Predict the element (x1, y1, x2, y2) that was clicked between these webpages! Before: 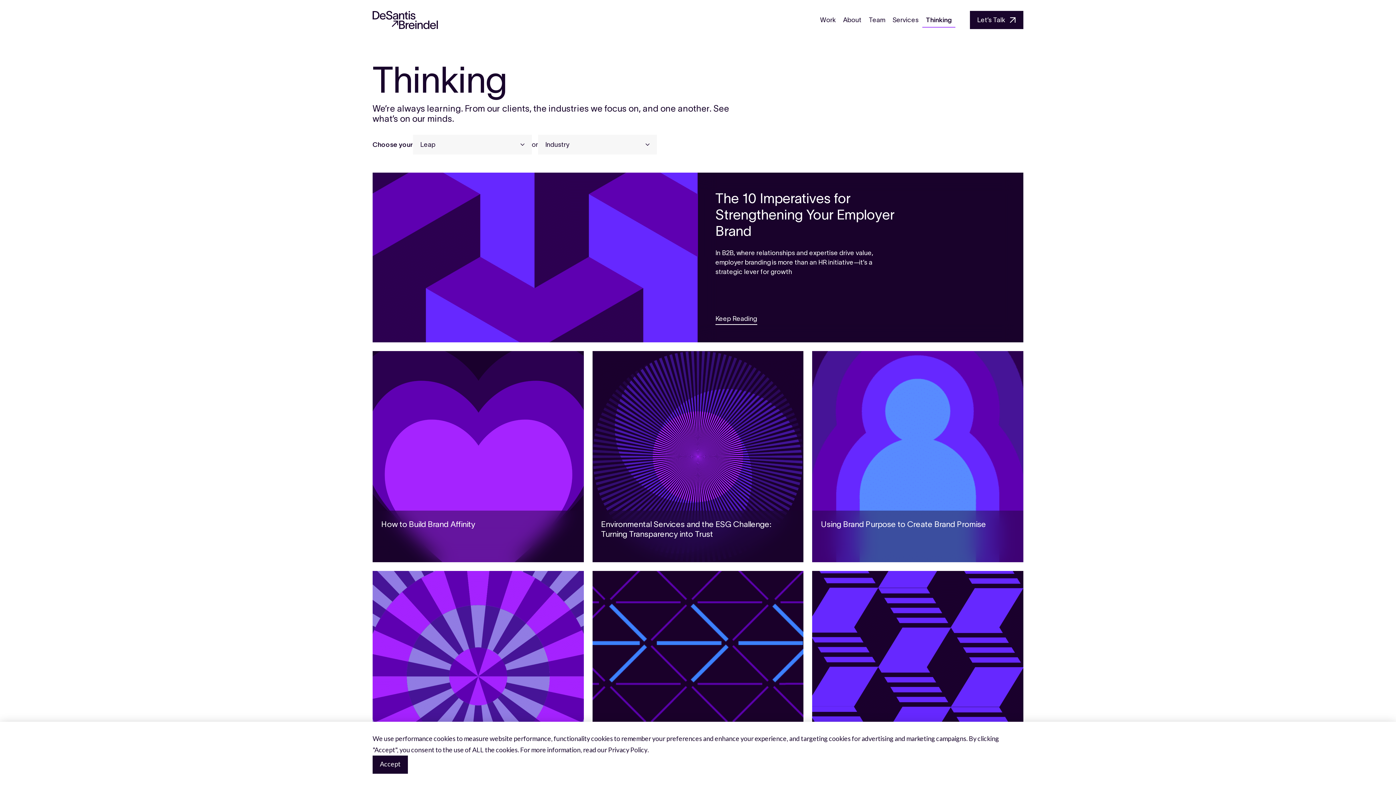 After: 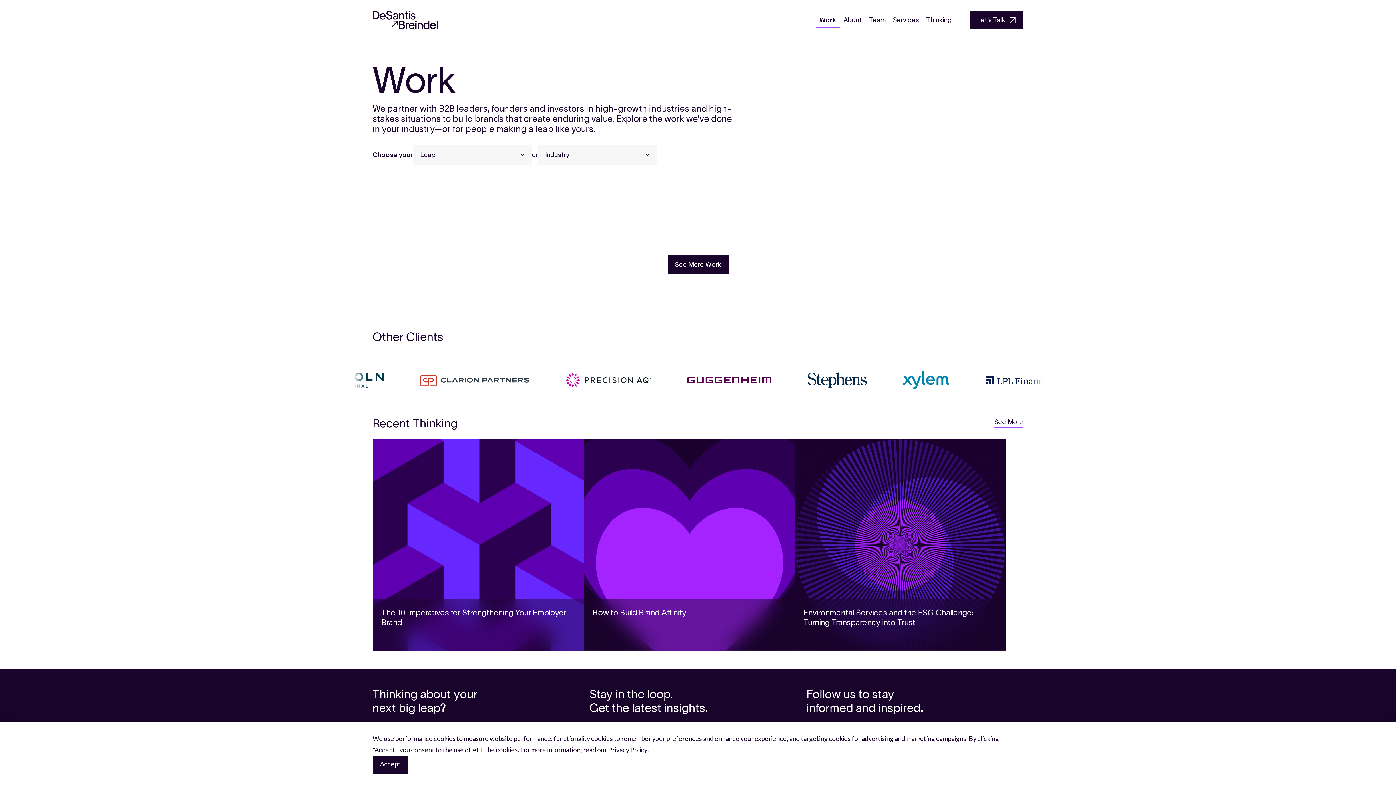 Action: bbox: (816, 12, 839, 27) label: Work